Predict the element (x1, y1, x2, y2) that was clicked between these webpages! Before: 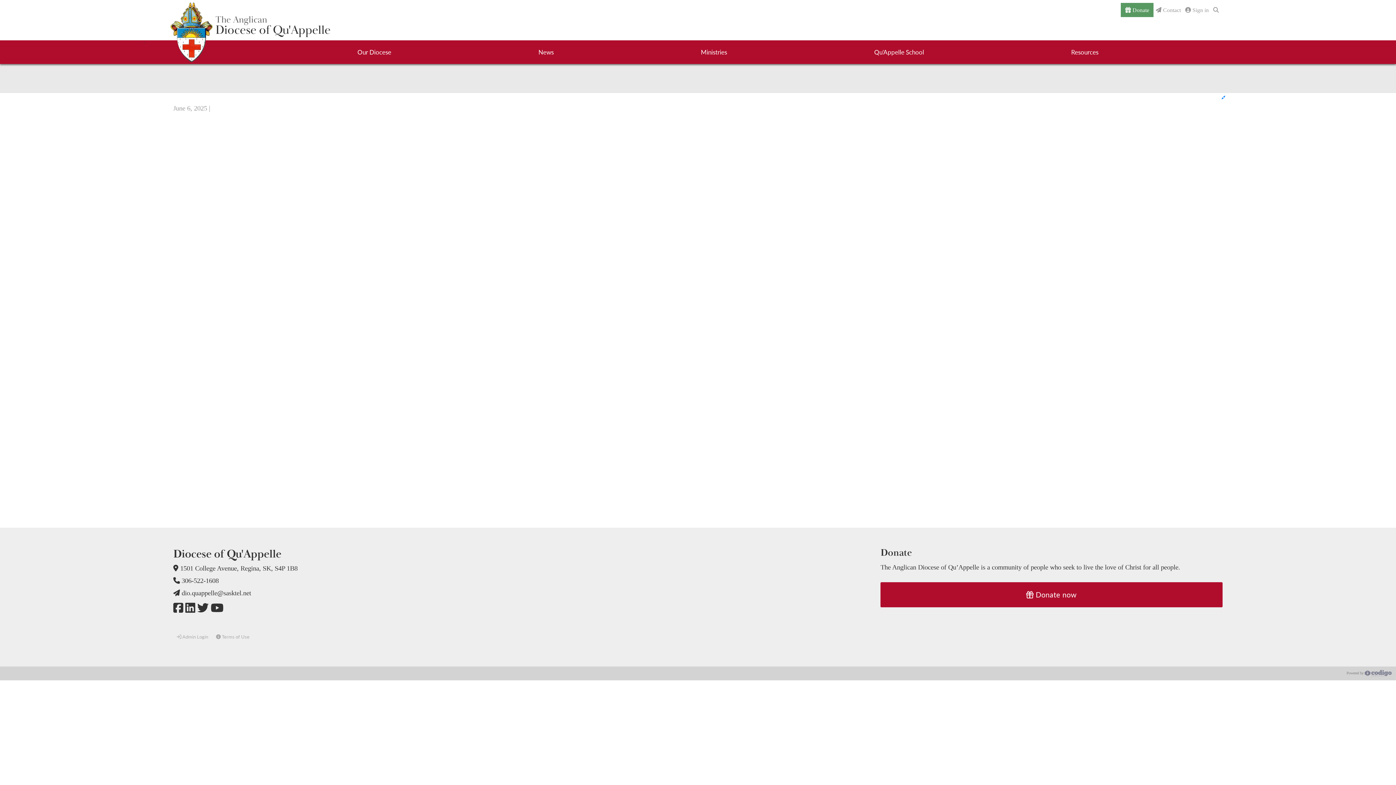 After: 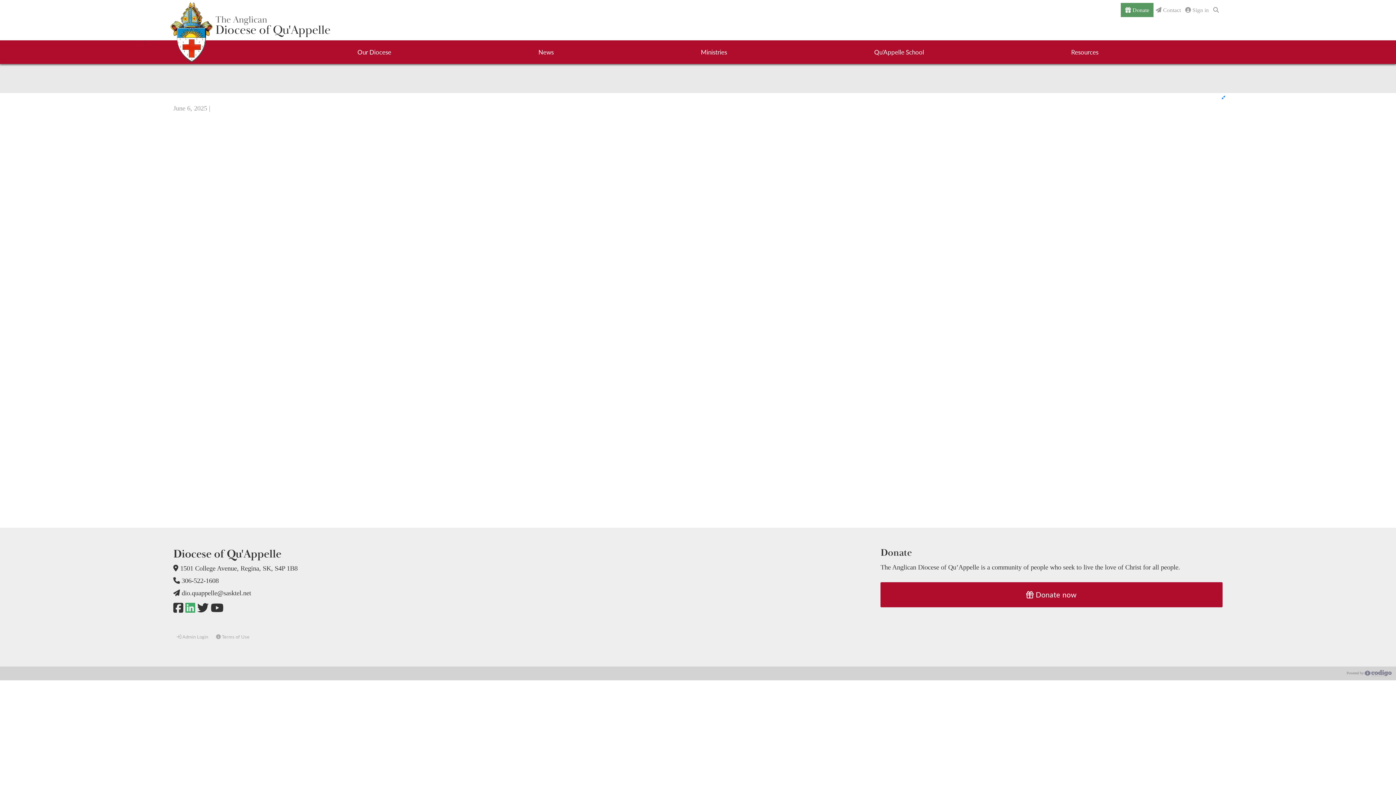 Action: bbox: (185, 602, 195, 614)